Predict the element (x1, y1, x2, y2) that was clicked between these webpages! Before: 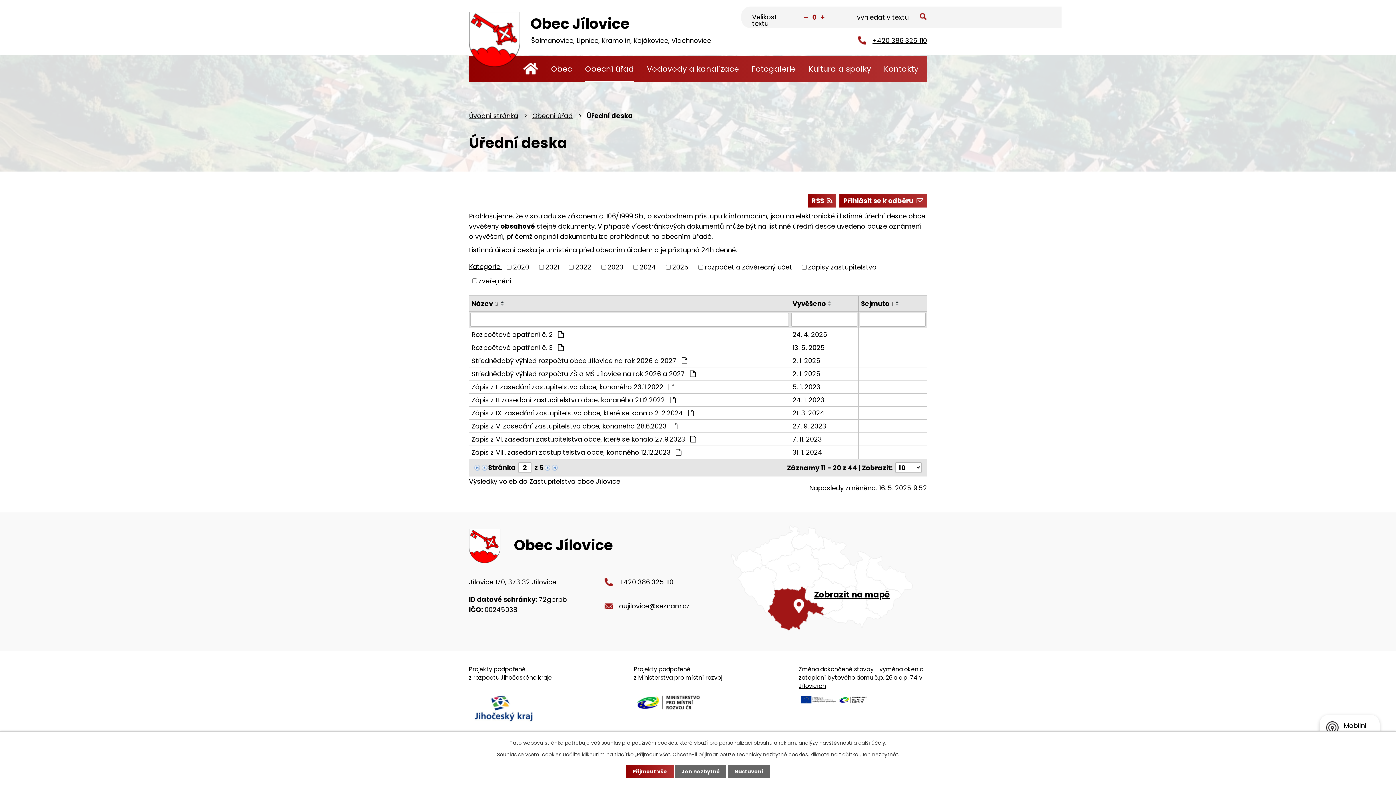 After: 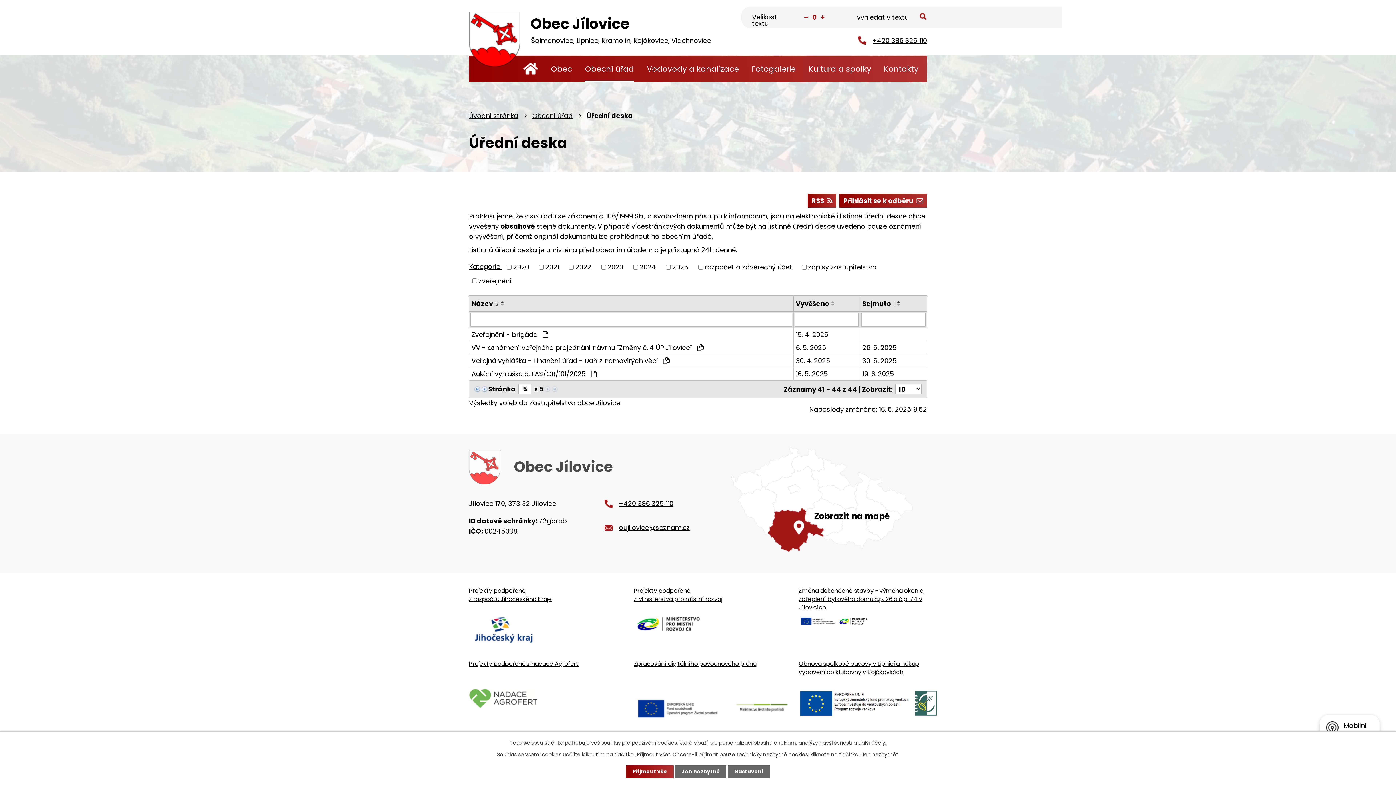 Action: bbox: (551, 462, 558, 471)